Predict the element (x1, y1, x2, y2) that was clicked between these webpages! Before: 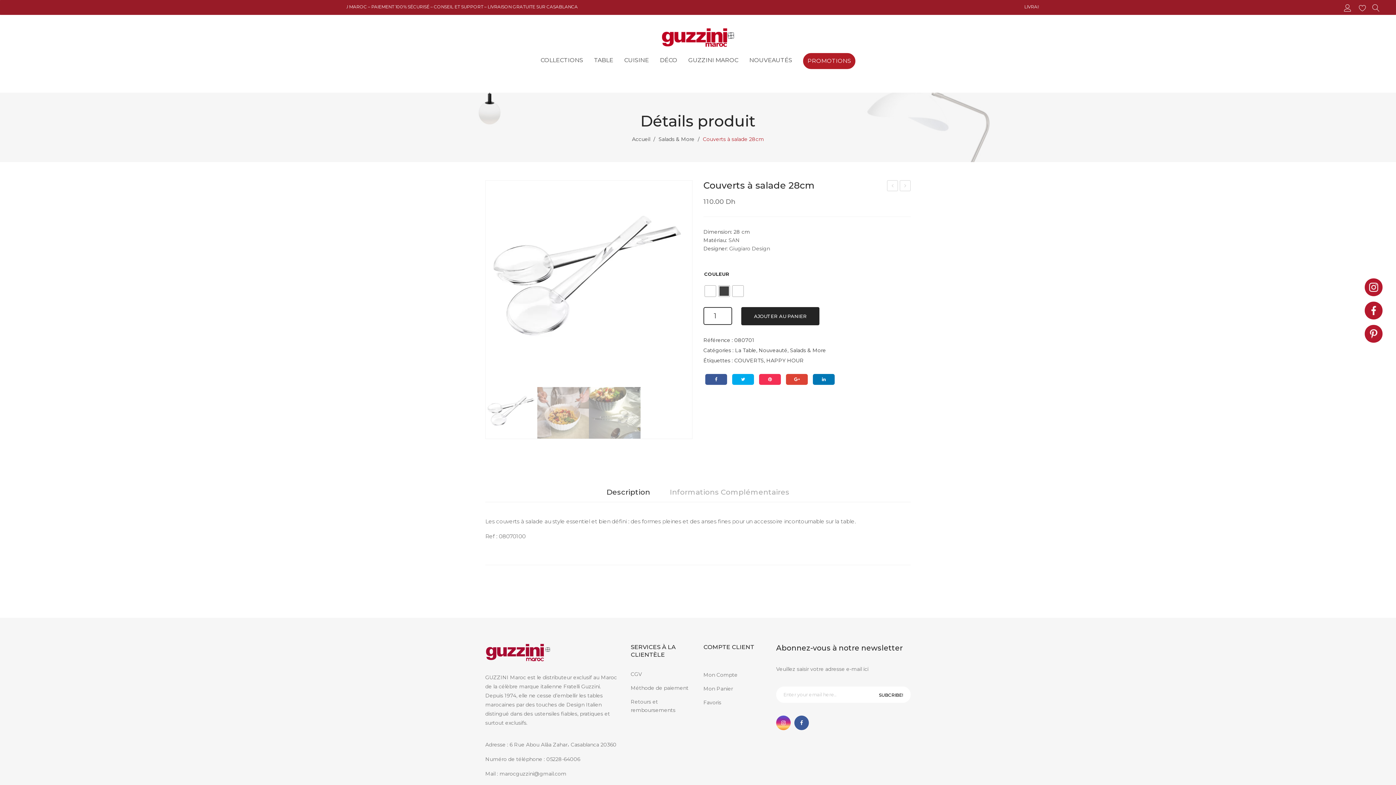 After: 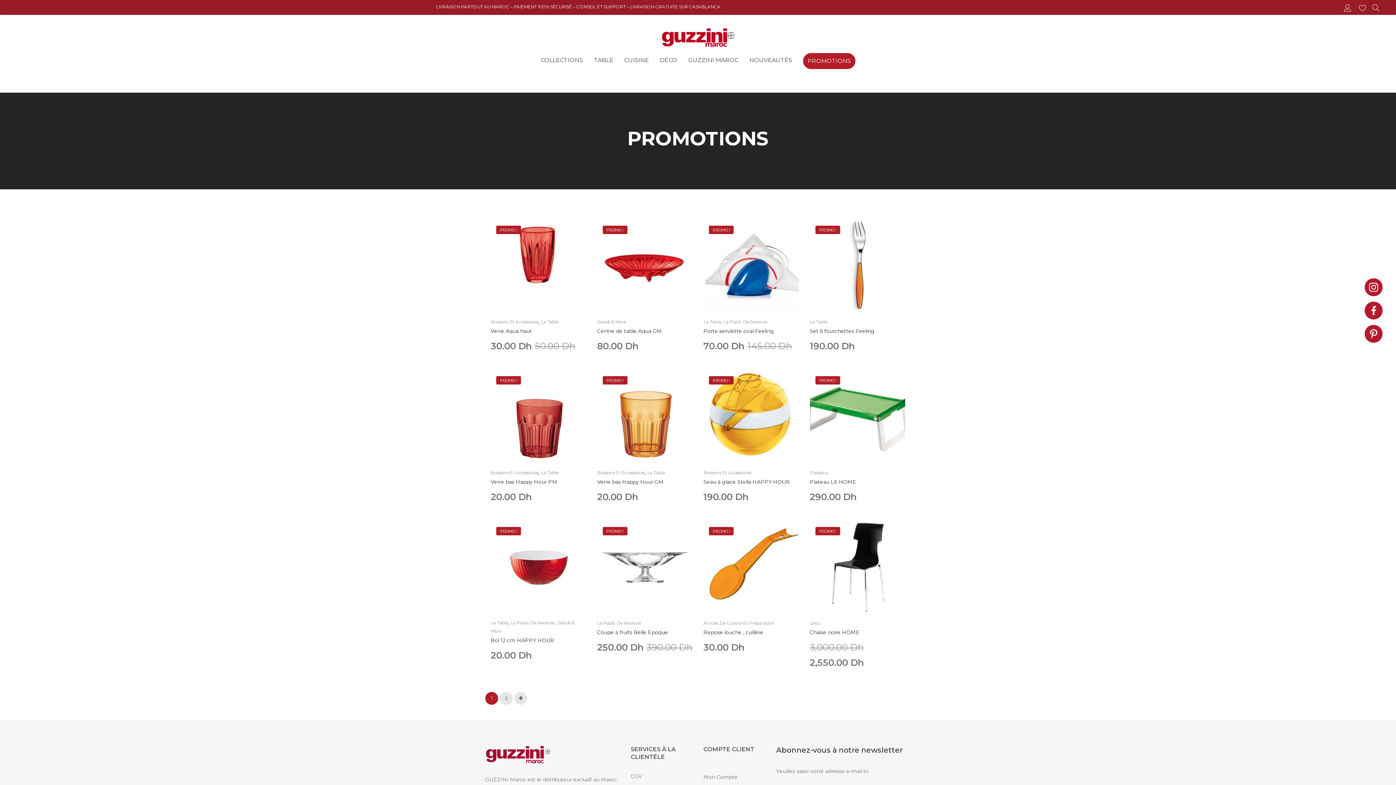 Action: label: PROMOTIONS bbox: (807, 53, 851, 68)